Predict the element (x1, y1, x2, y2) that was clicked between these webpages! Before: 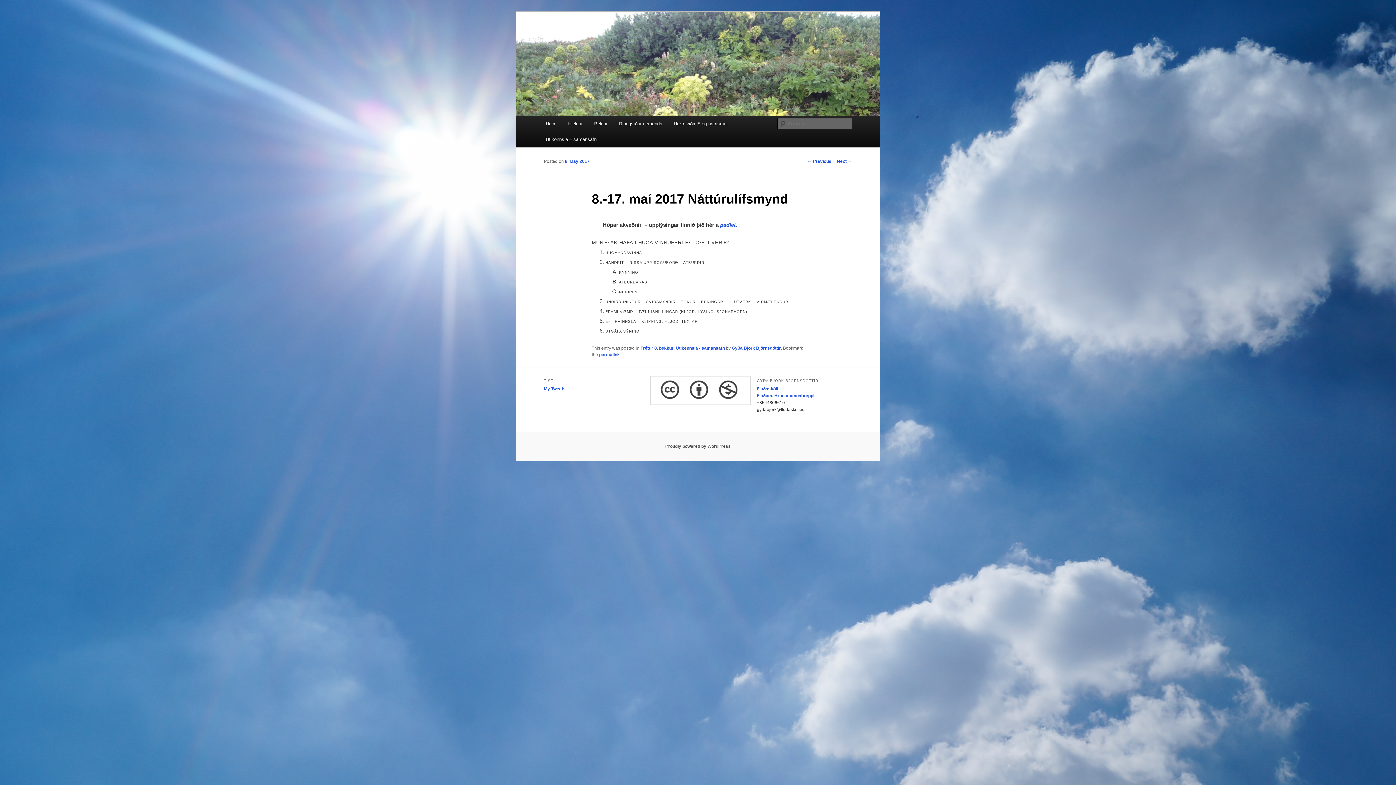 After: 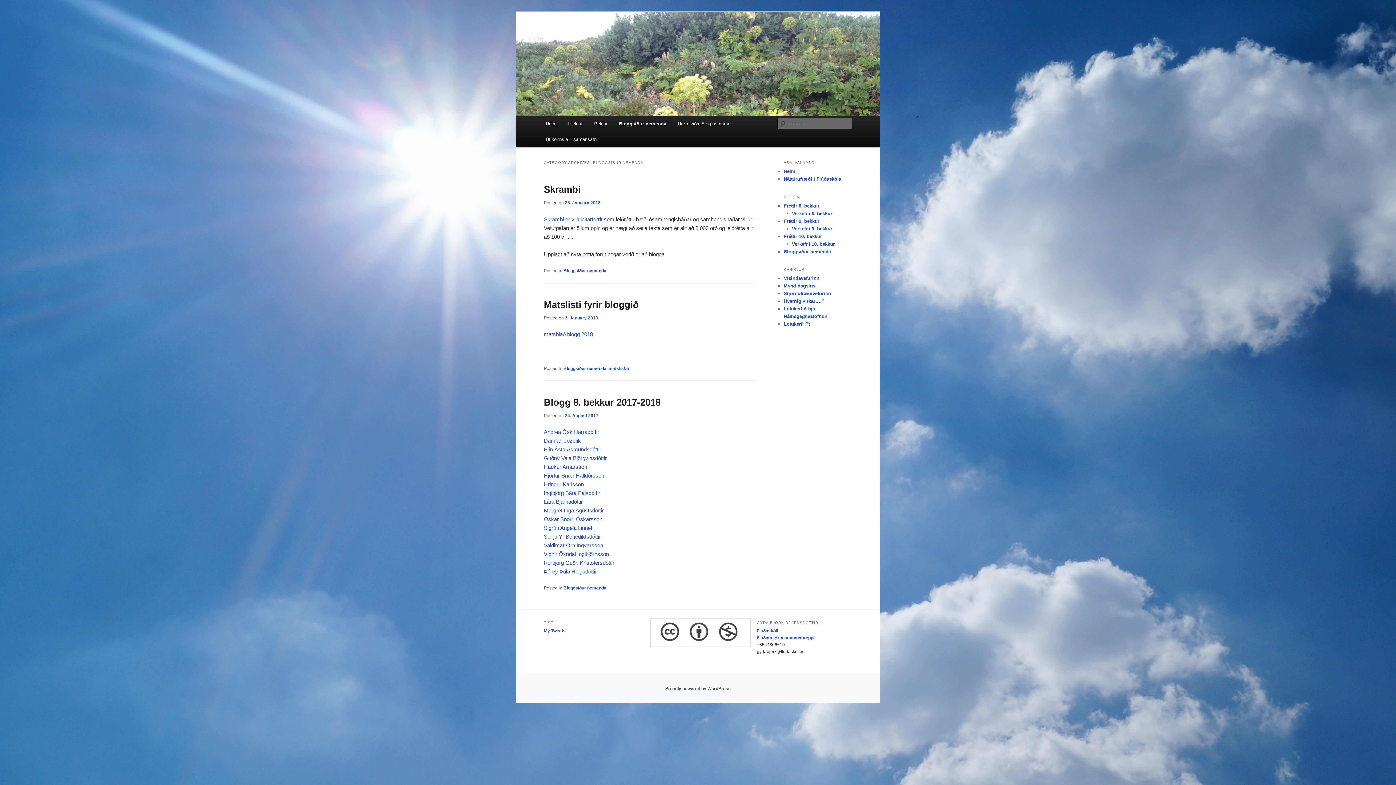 Action: bbox: (613, 116, 668, 131) label: Bloggsíður nemenda